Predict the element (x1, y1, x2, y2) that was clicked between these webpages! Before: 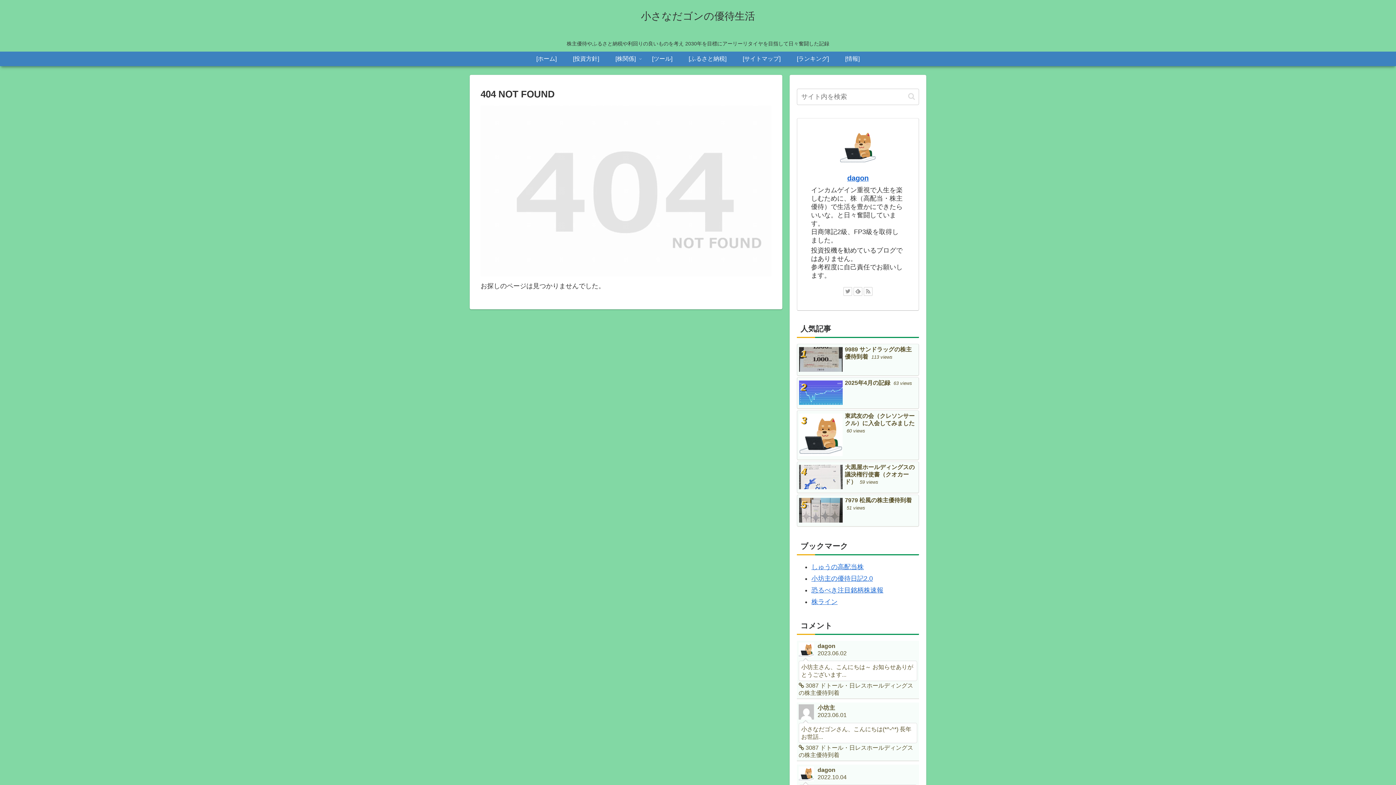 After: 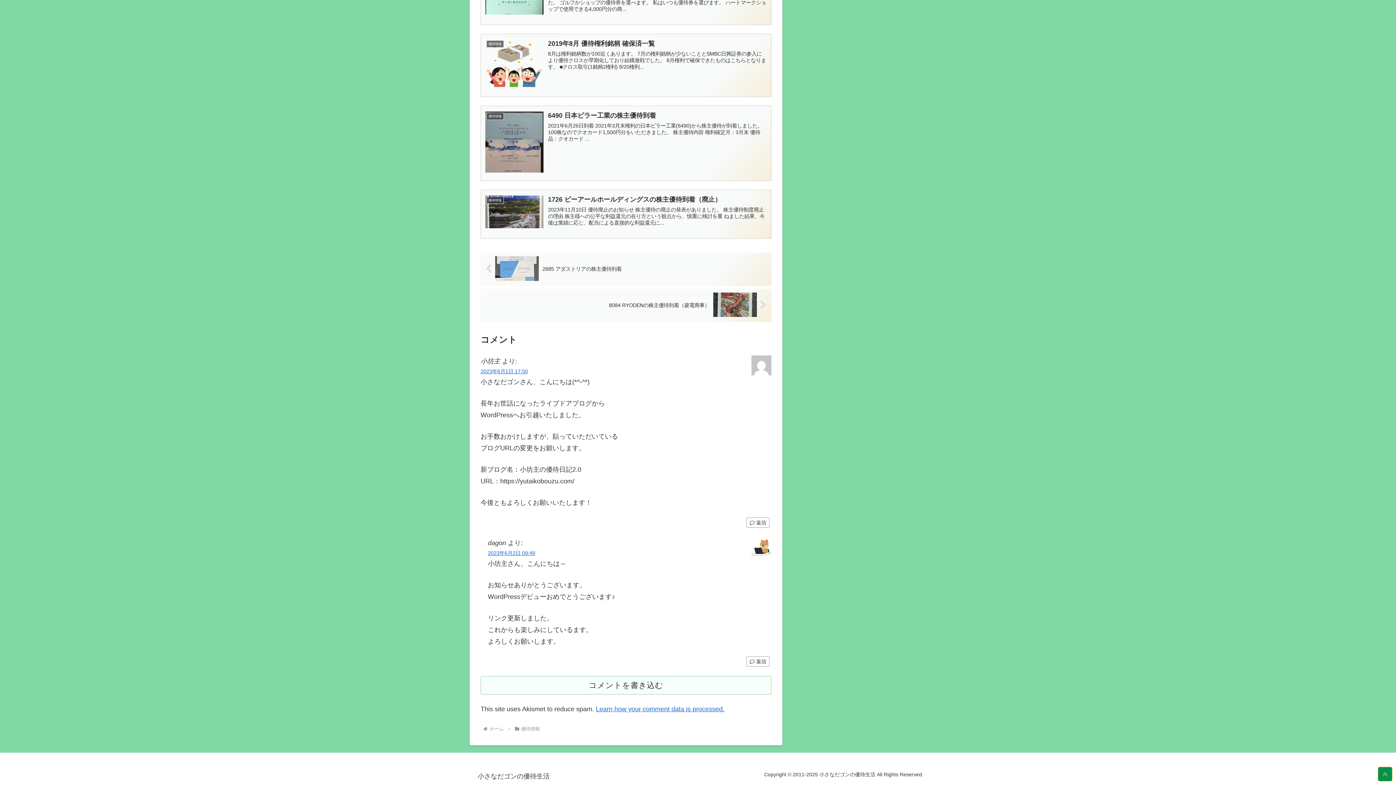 Action: label: dagon
2023.06.02
小坊主さん、こんにちは～ お知らせありがとうございます...
 3087 ドトール・日レスホールディングスの株主優待到着 bbox: (797, 641, 919, 699)